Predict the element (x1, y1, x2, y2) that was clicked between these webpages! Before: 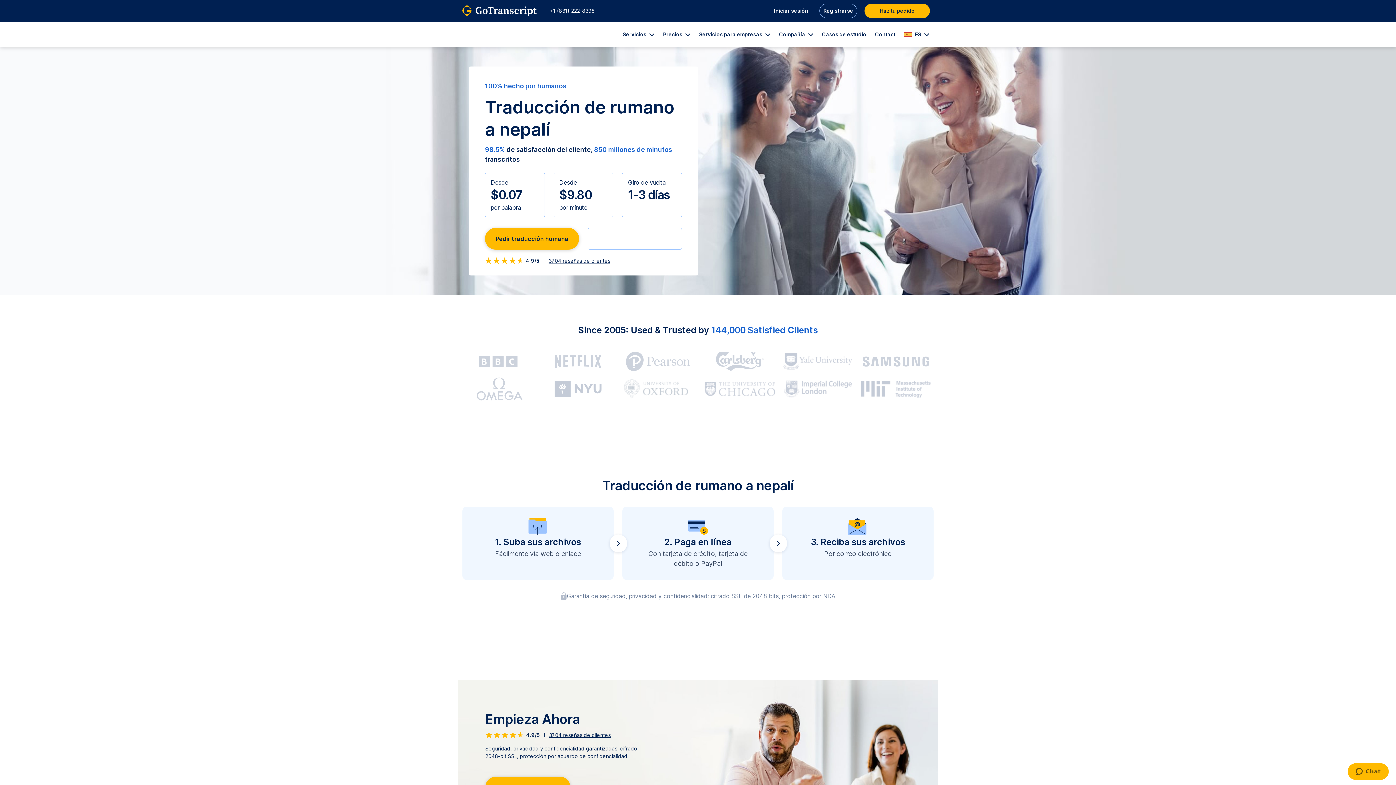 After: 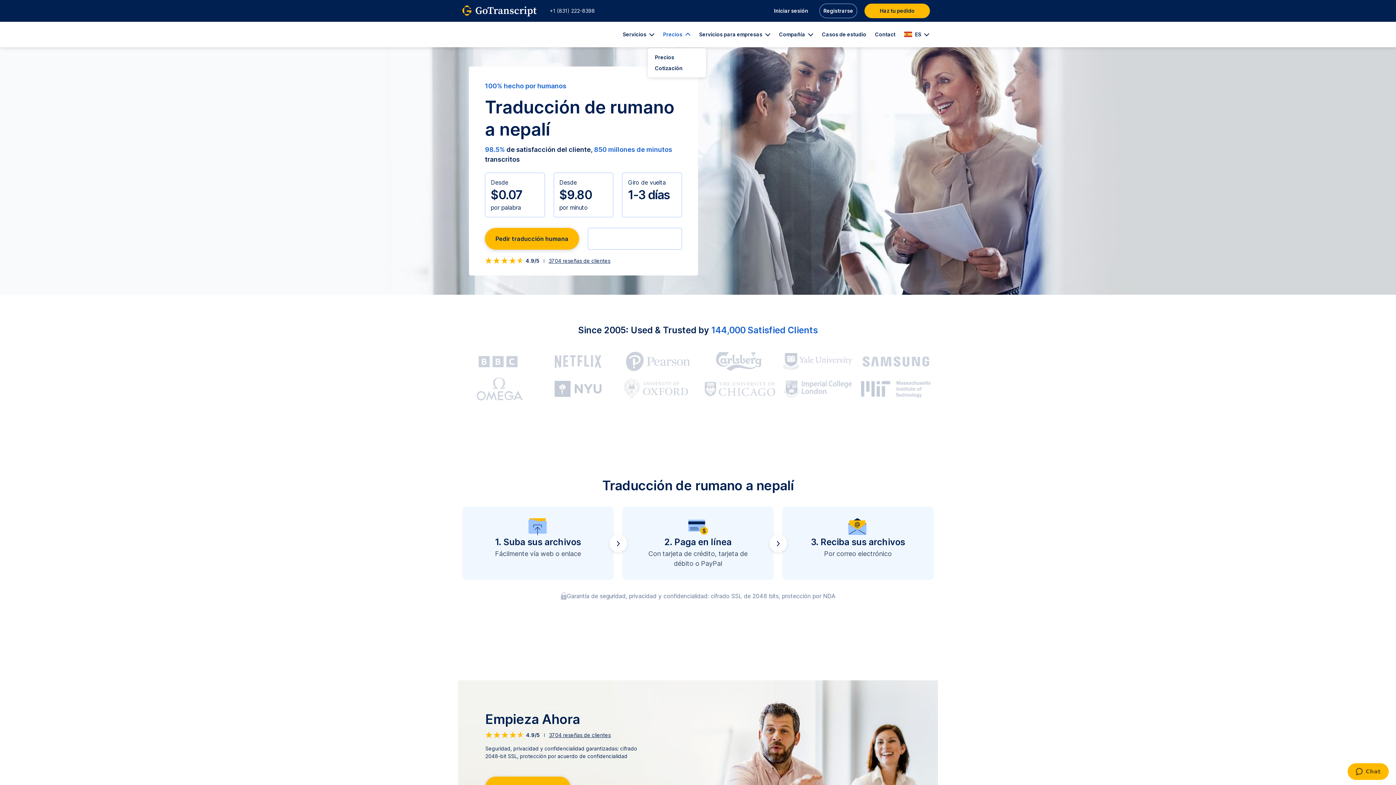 Action: label: Precios  bbox: (658, 21, 694, 47)